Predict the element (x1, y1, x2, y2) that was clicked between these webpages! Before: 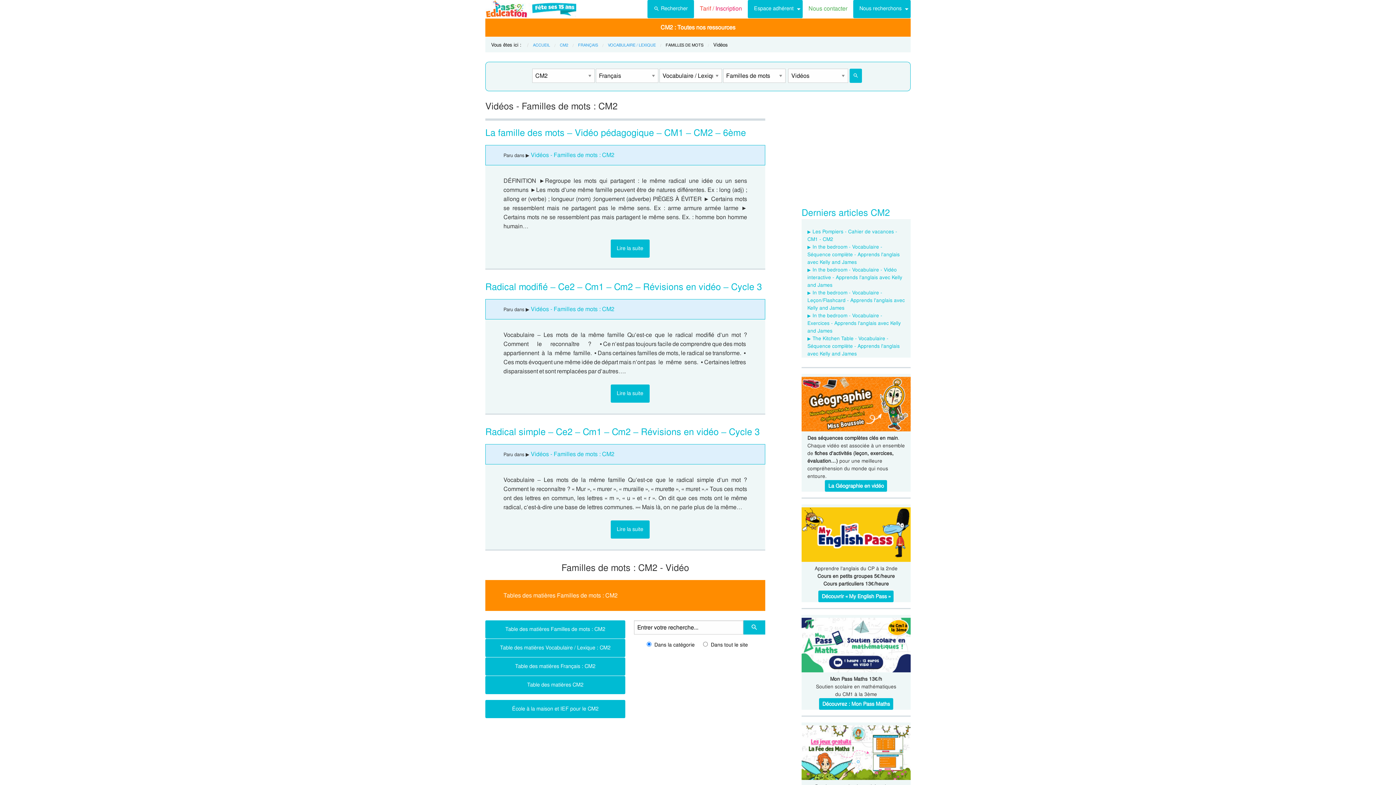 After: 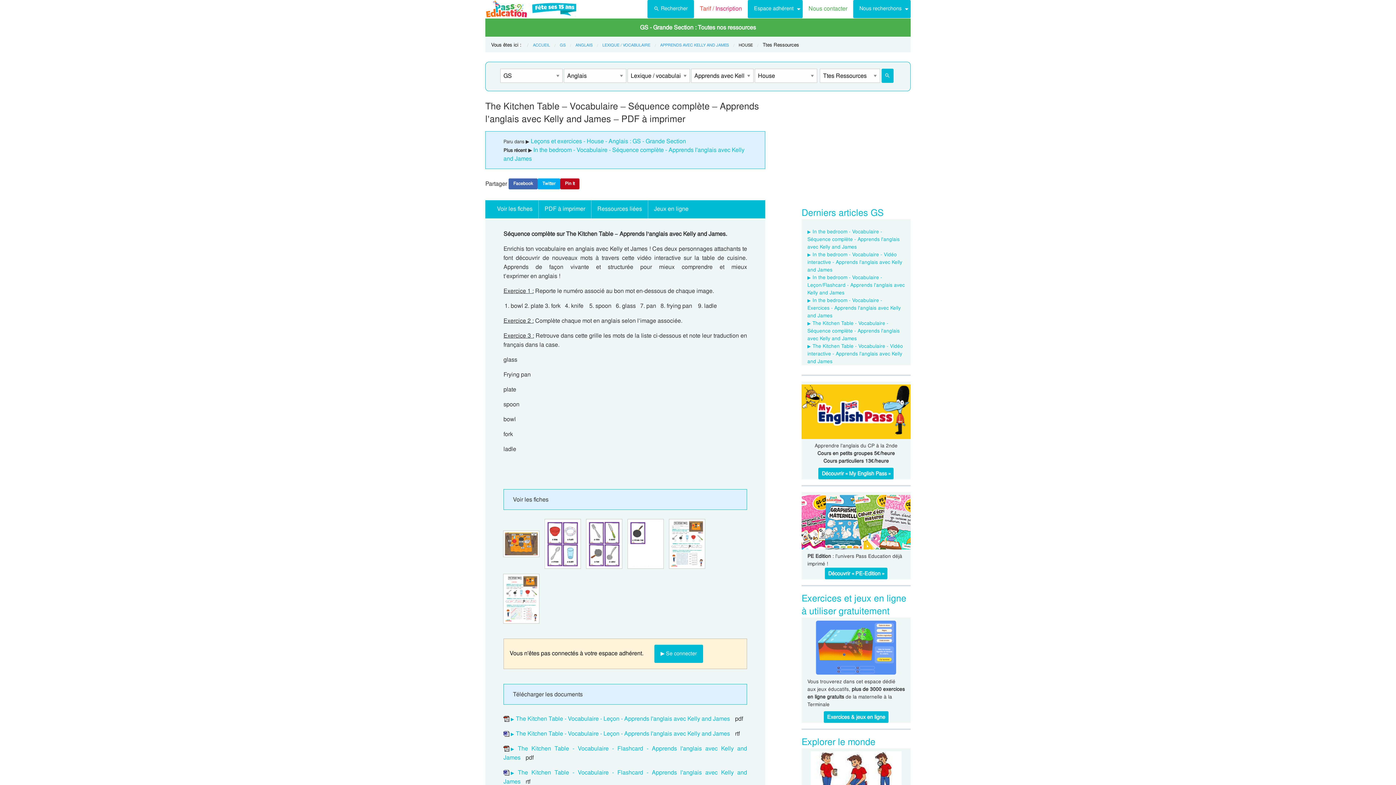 Action: bbox: (807, 335, 899, 357) label: The Kitchen Table - Vocabulaire - Séquence complète - Apprends l'anglais avec Kelly and James